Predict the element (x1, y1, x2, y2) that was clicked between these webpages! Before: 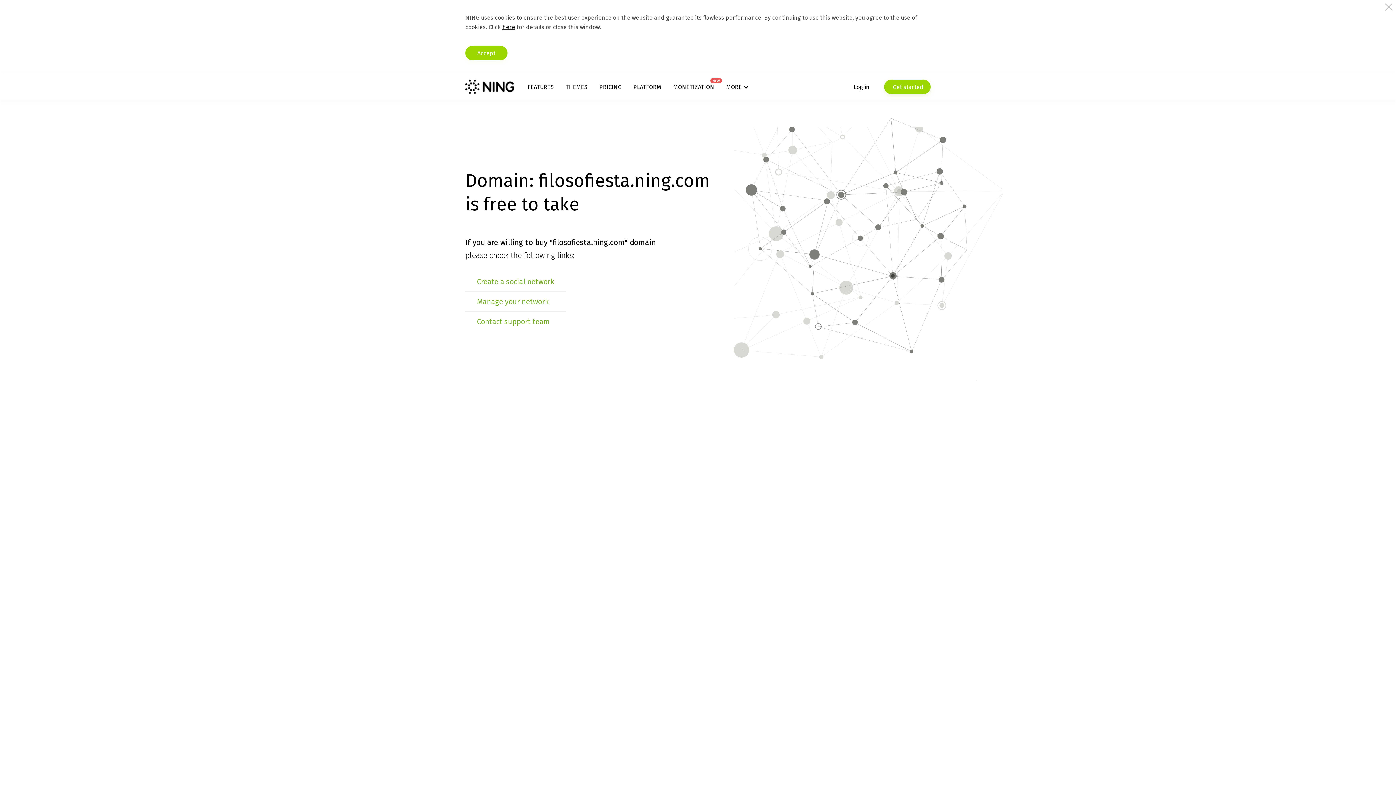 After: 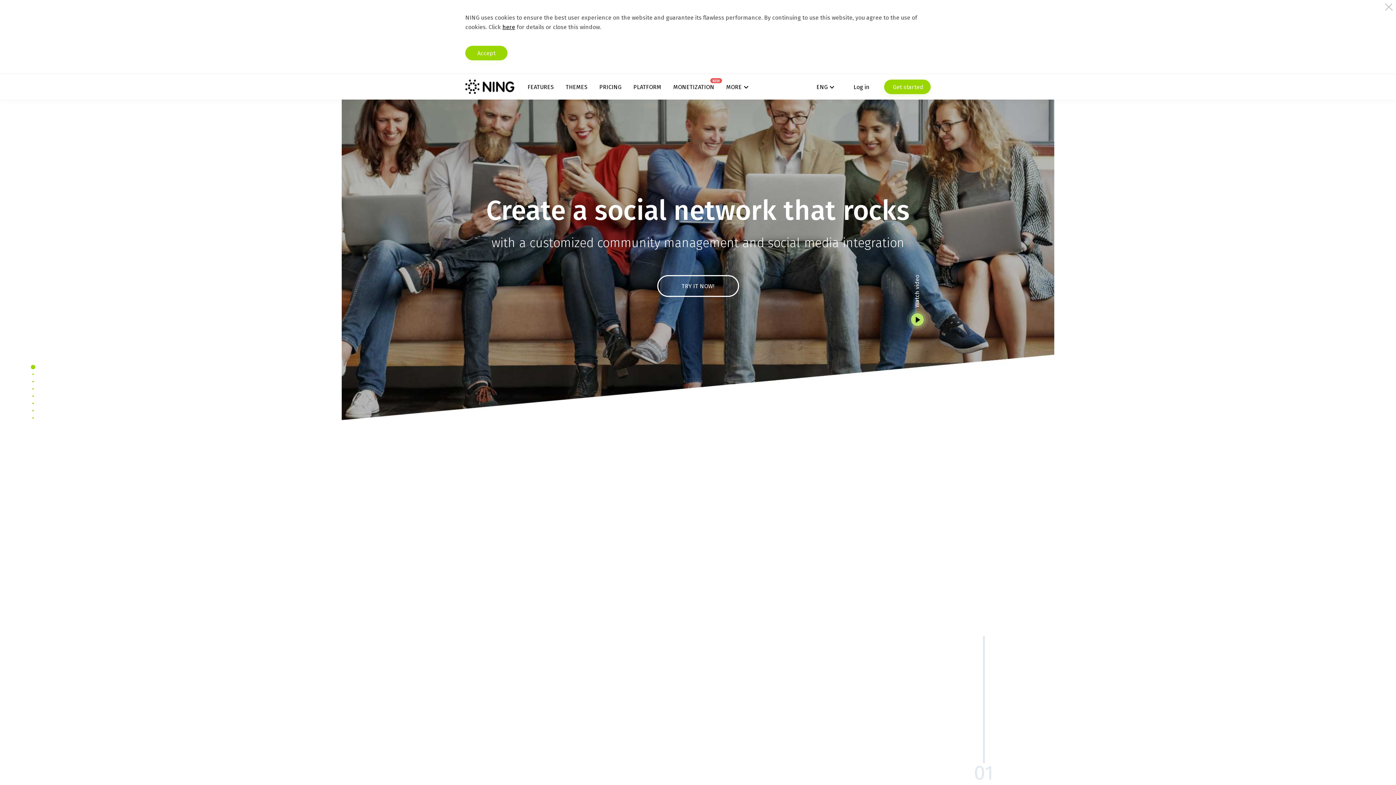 Action: bbox: (465, 79, 514, 94)